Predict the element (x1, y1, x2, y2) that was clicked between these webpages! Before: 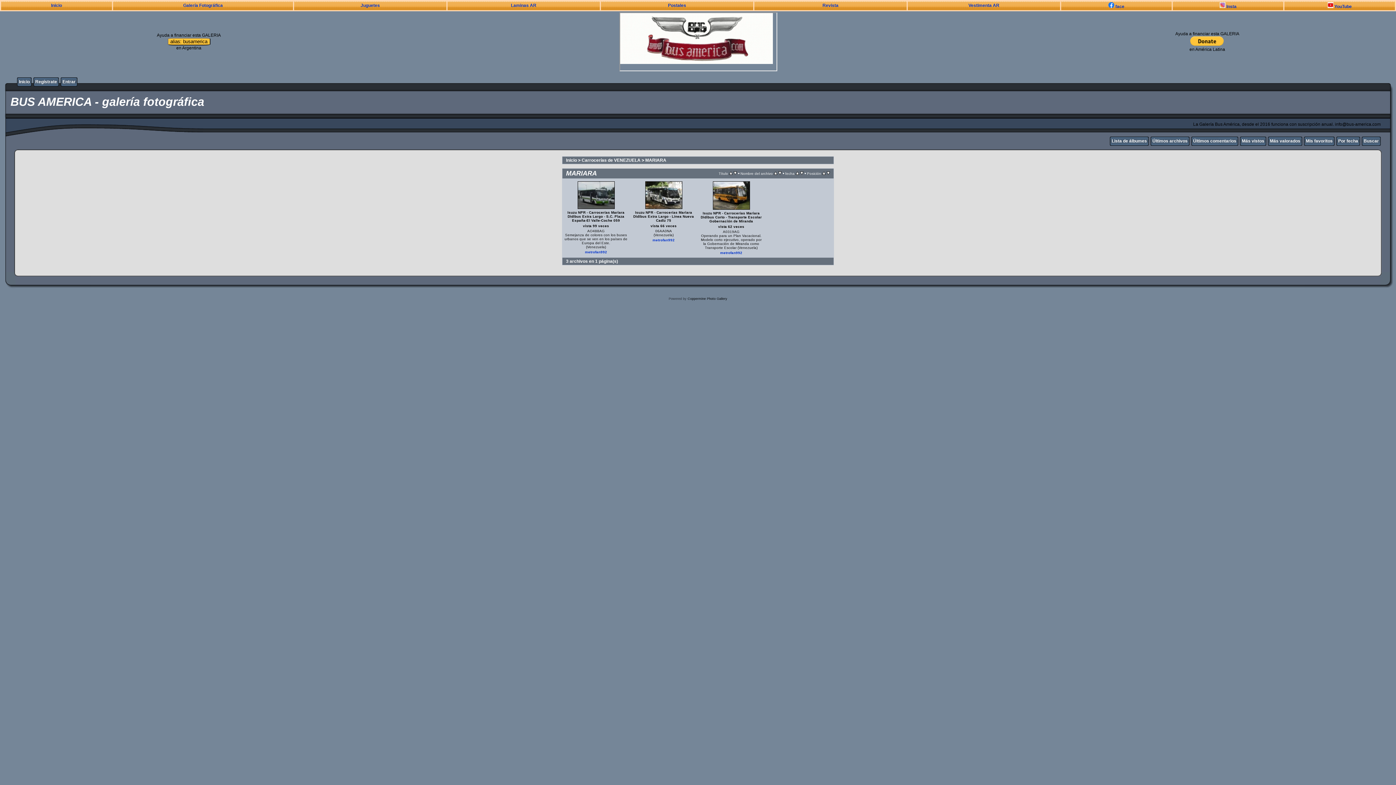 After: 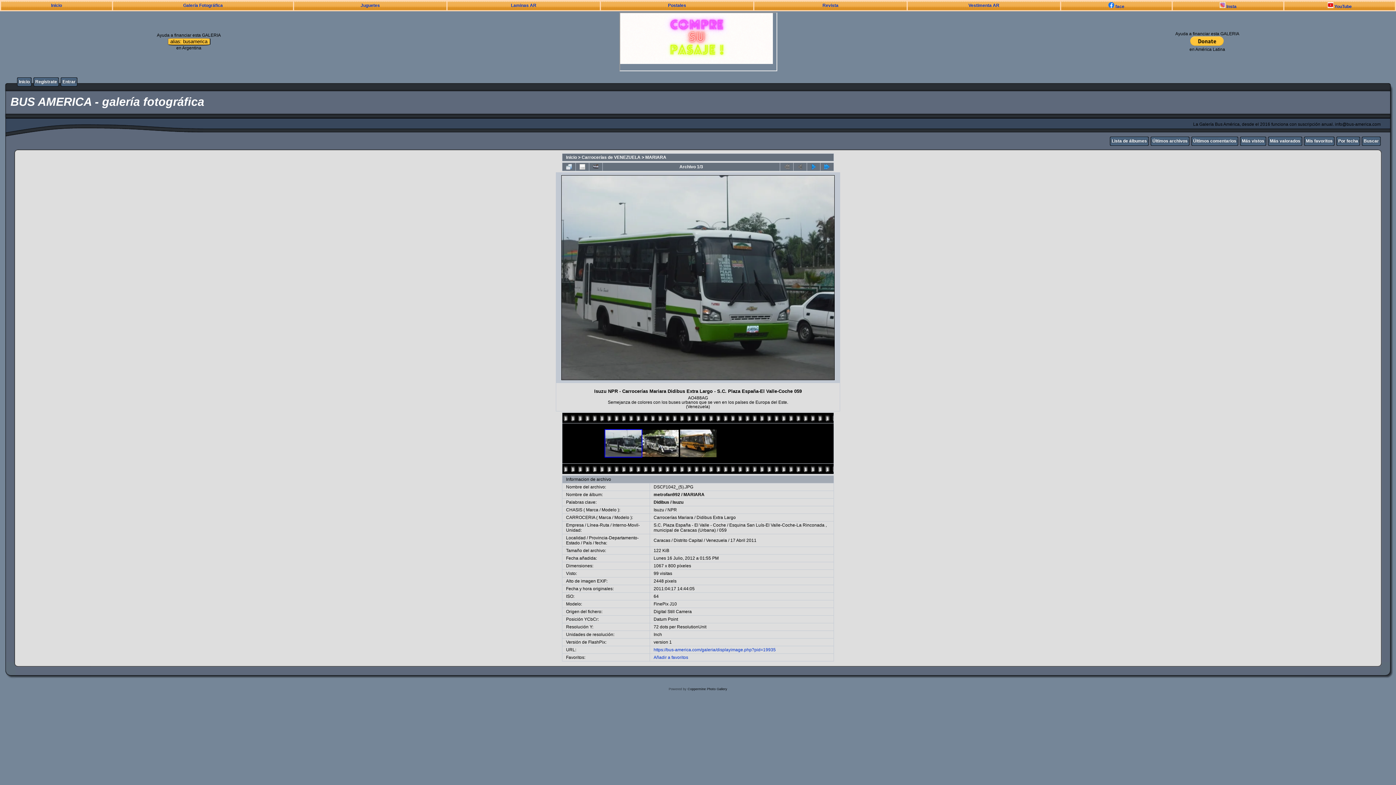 Action: label: 
 bbox: (576, 205, 615, 210)